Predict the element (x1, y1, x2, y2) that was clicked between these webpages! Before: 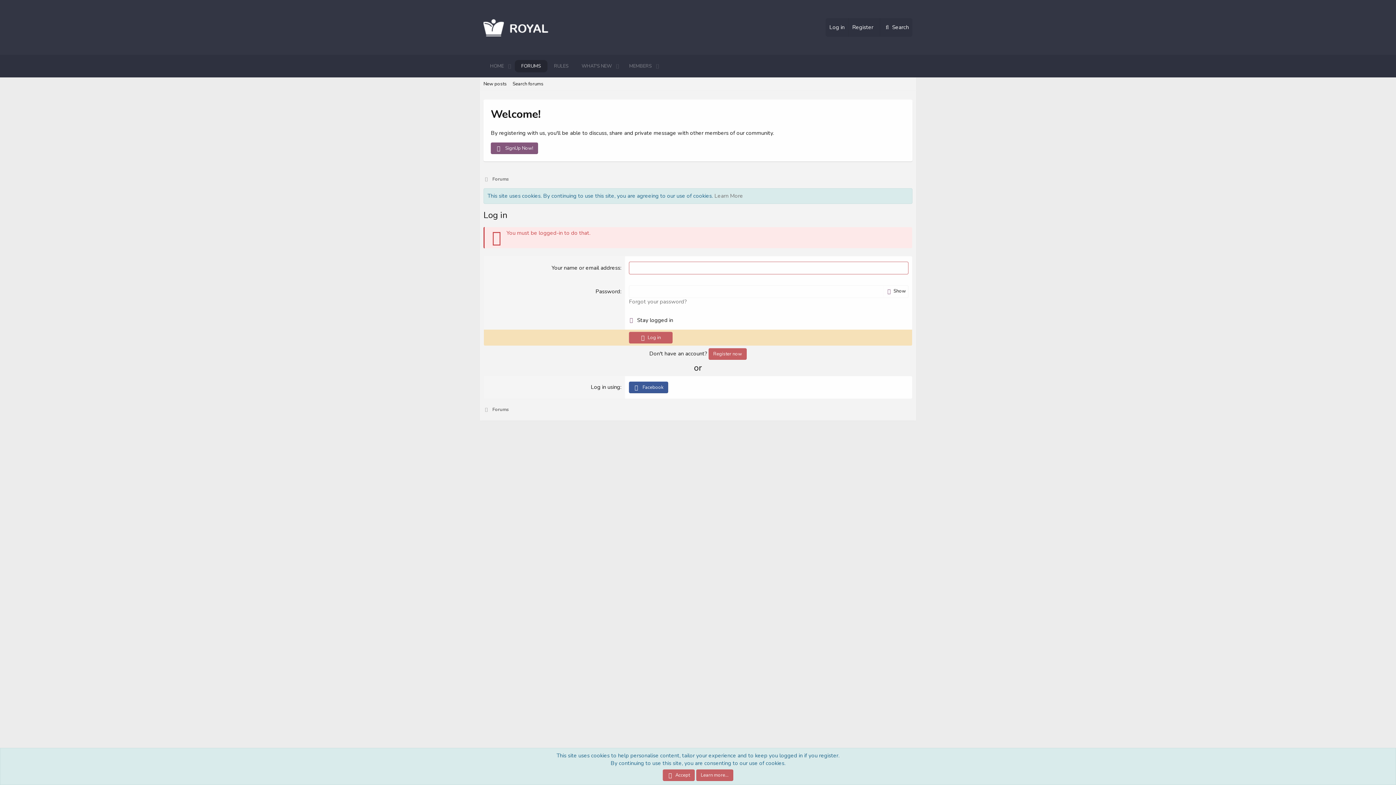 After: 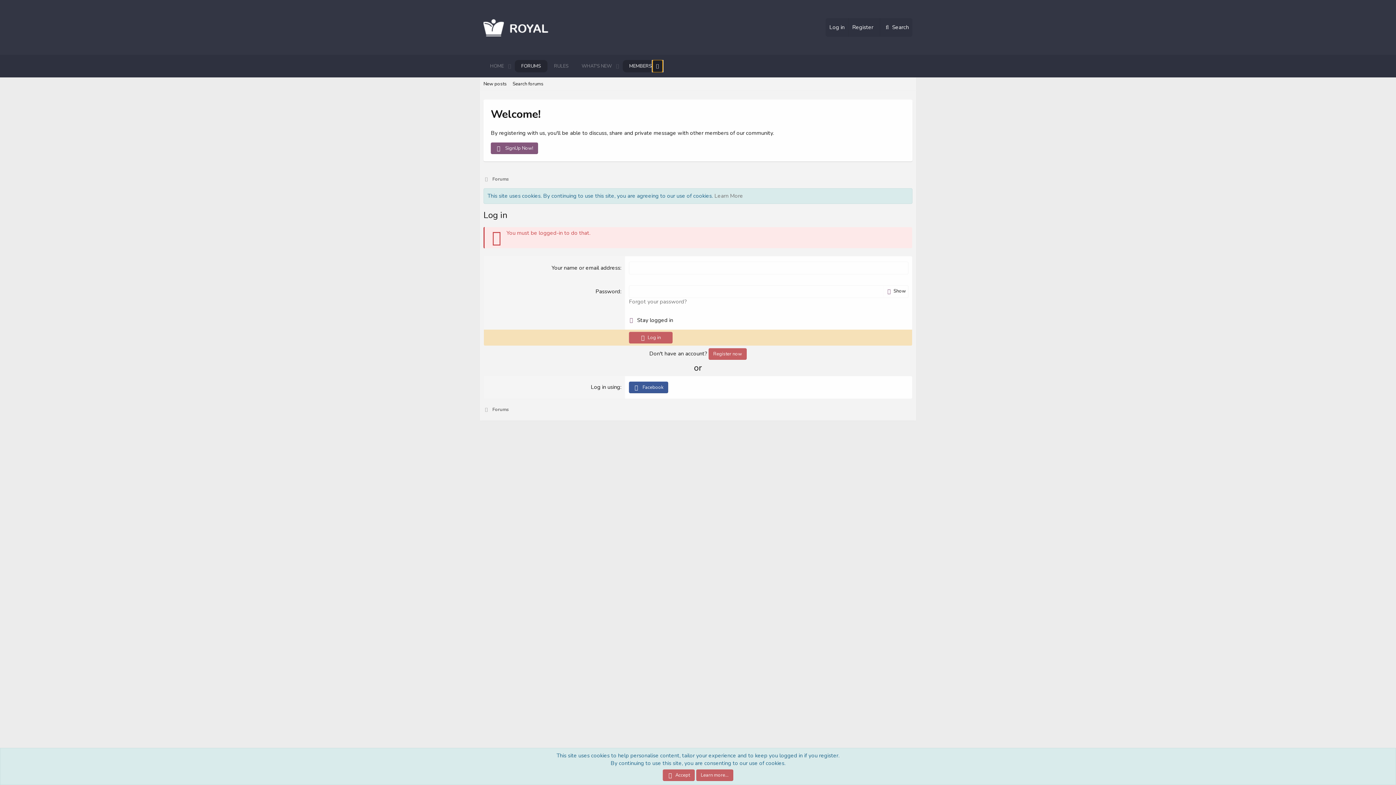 Action: label: Toggle expanded bbox: (652, 60, 662, 72)